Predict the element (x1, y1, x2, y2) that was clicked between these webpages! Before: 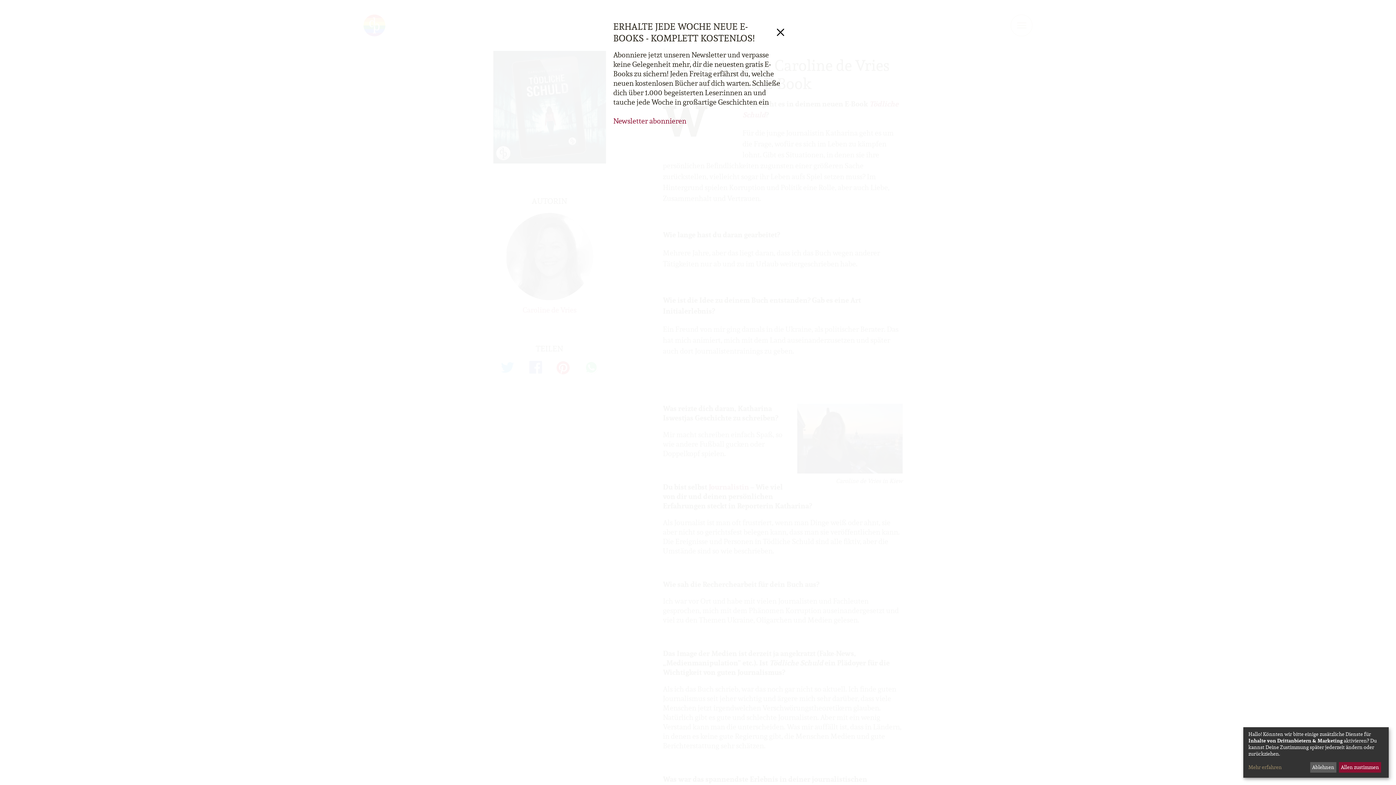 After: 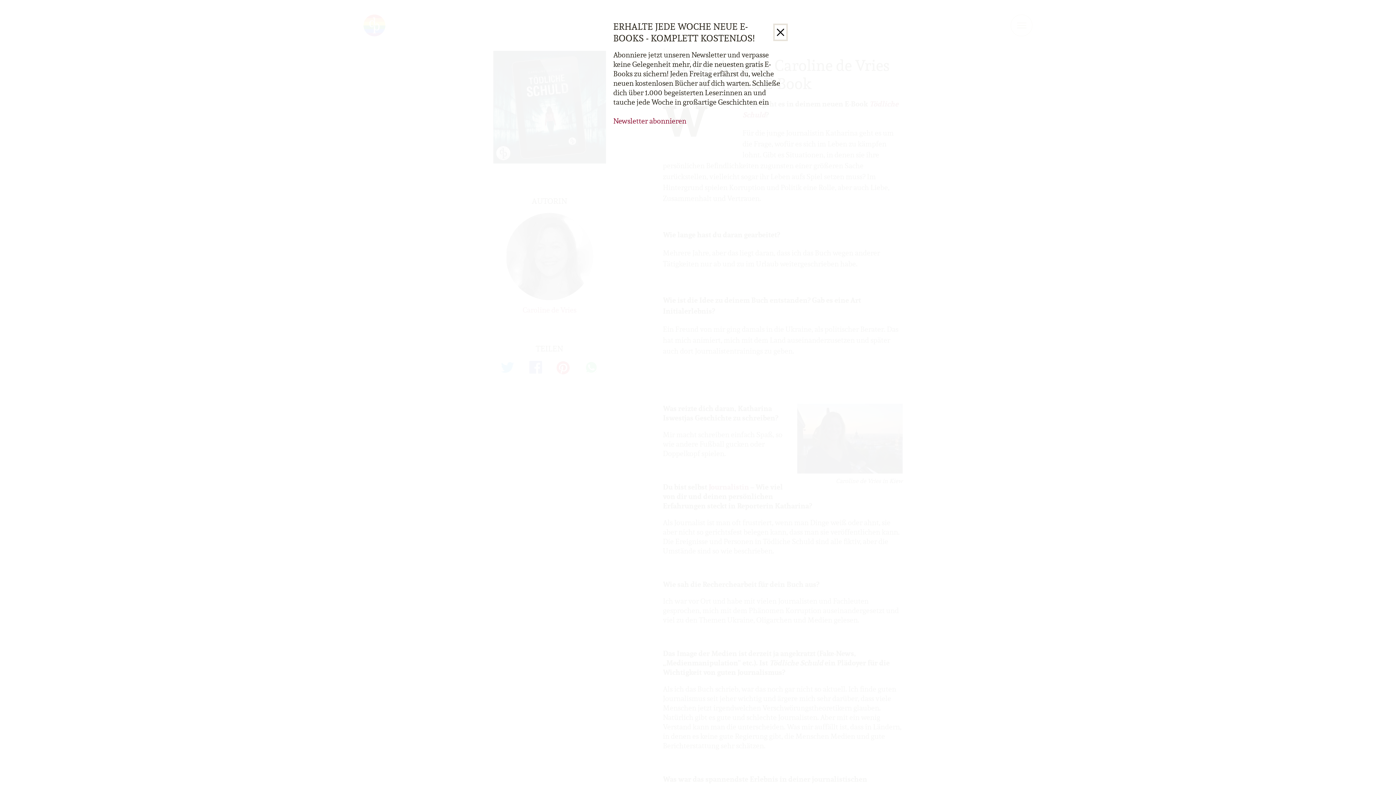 Action: bbox: (1310, 762, 1336, 773) label: Ablehnen